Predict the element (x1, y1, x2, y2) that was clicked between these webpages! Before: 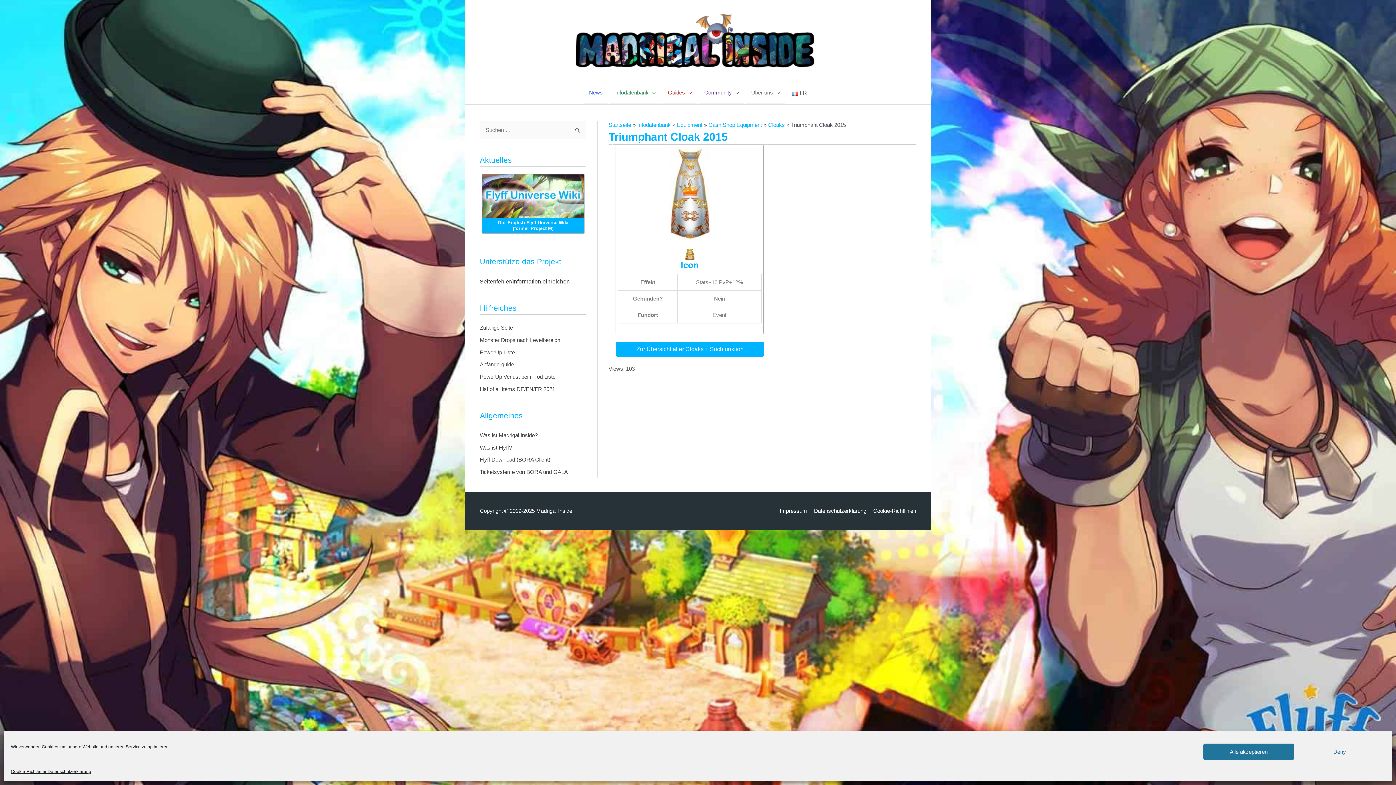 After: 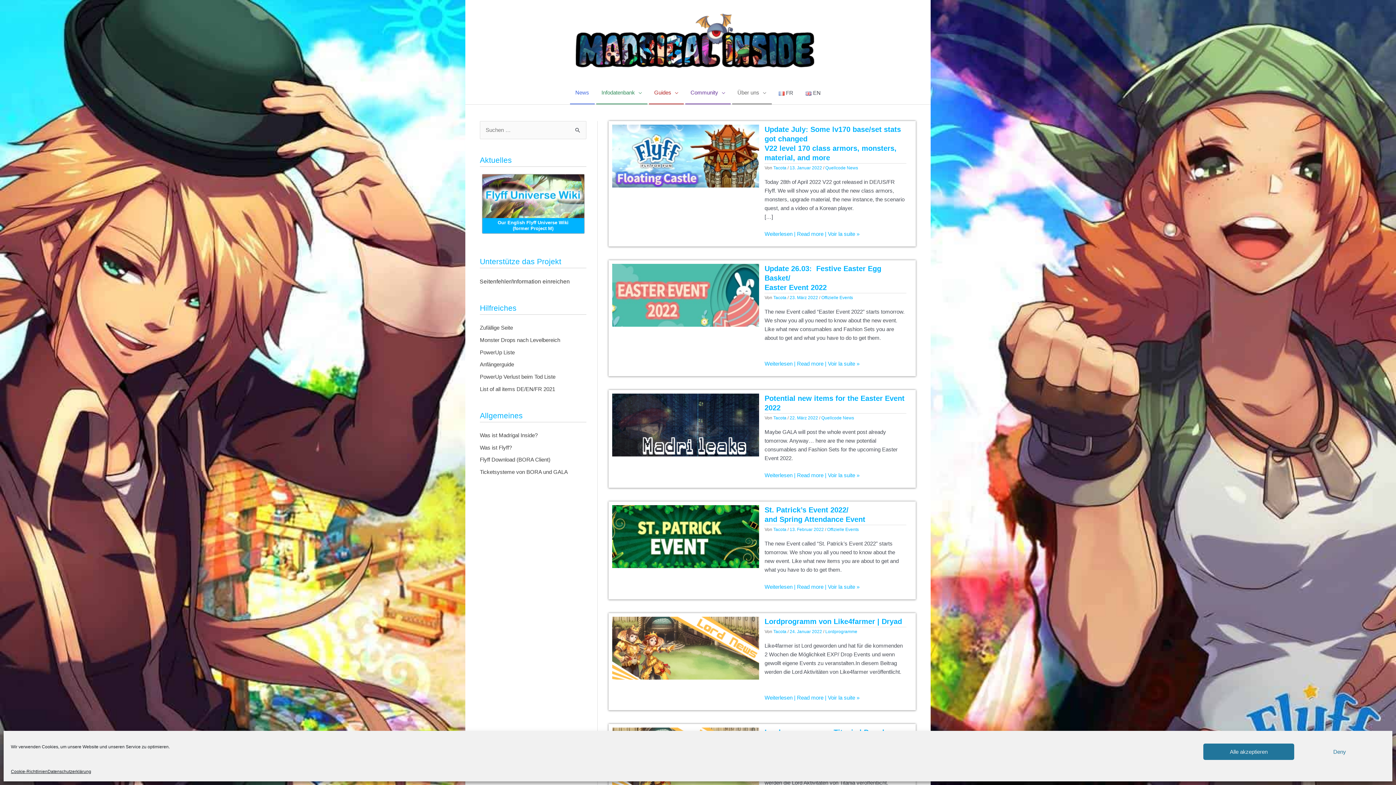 Action: label: Startseite bbox: (608, 121, 631, 128)